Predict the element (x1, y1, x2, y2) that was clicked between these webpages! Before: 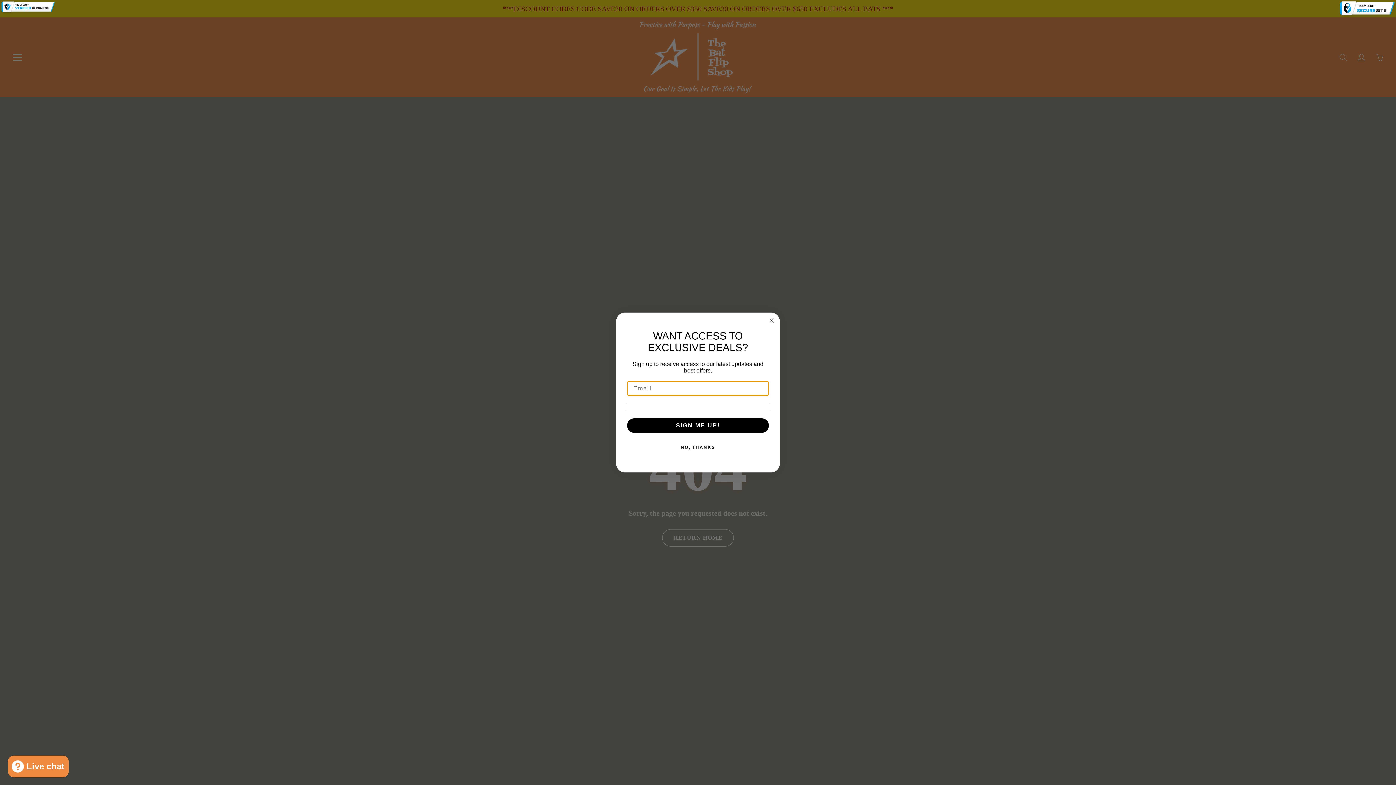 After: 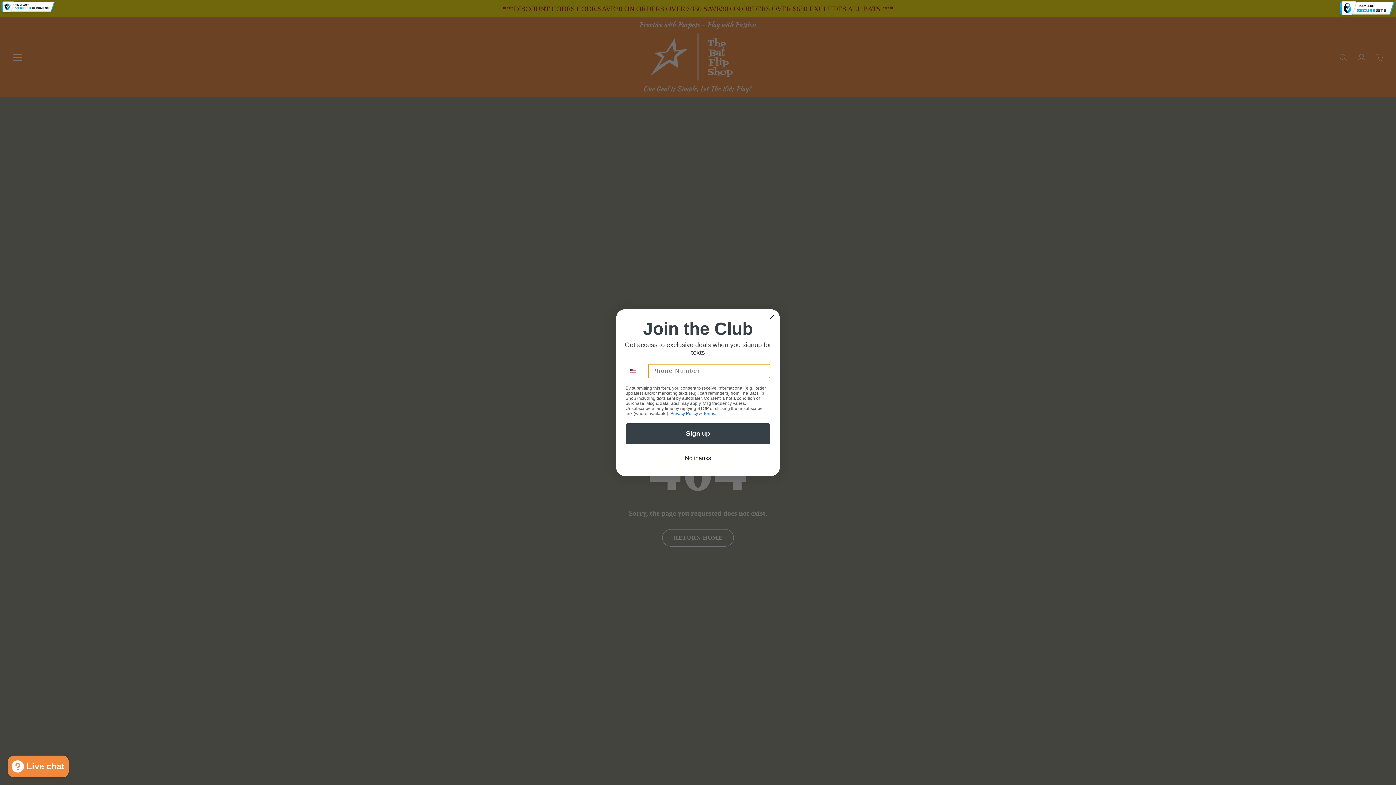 Action: bbox: (627, 418, 769, 433) label: SIGN ME UP!